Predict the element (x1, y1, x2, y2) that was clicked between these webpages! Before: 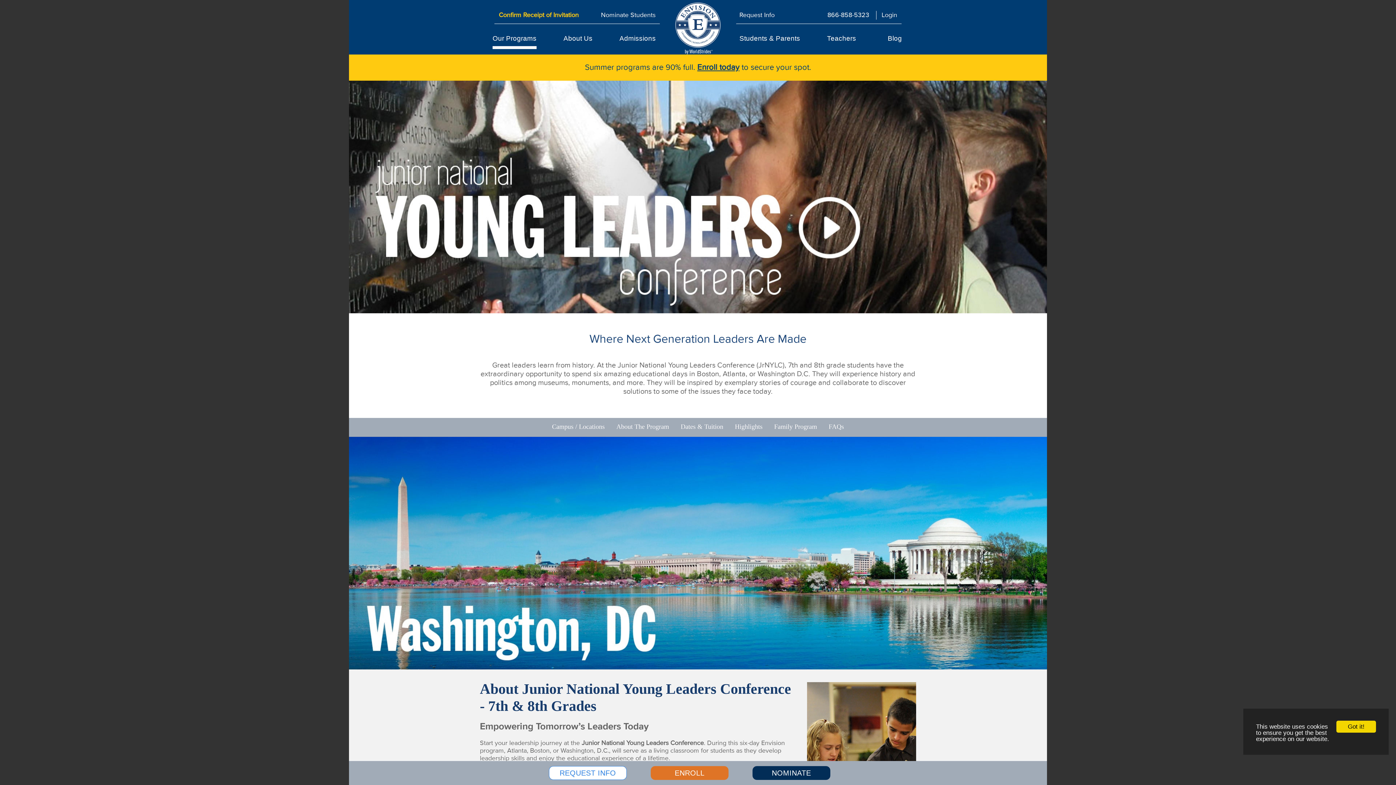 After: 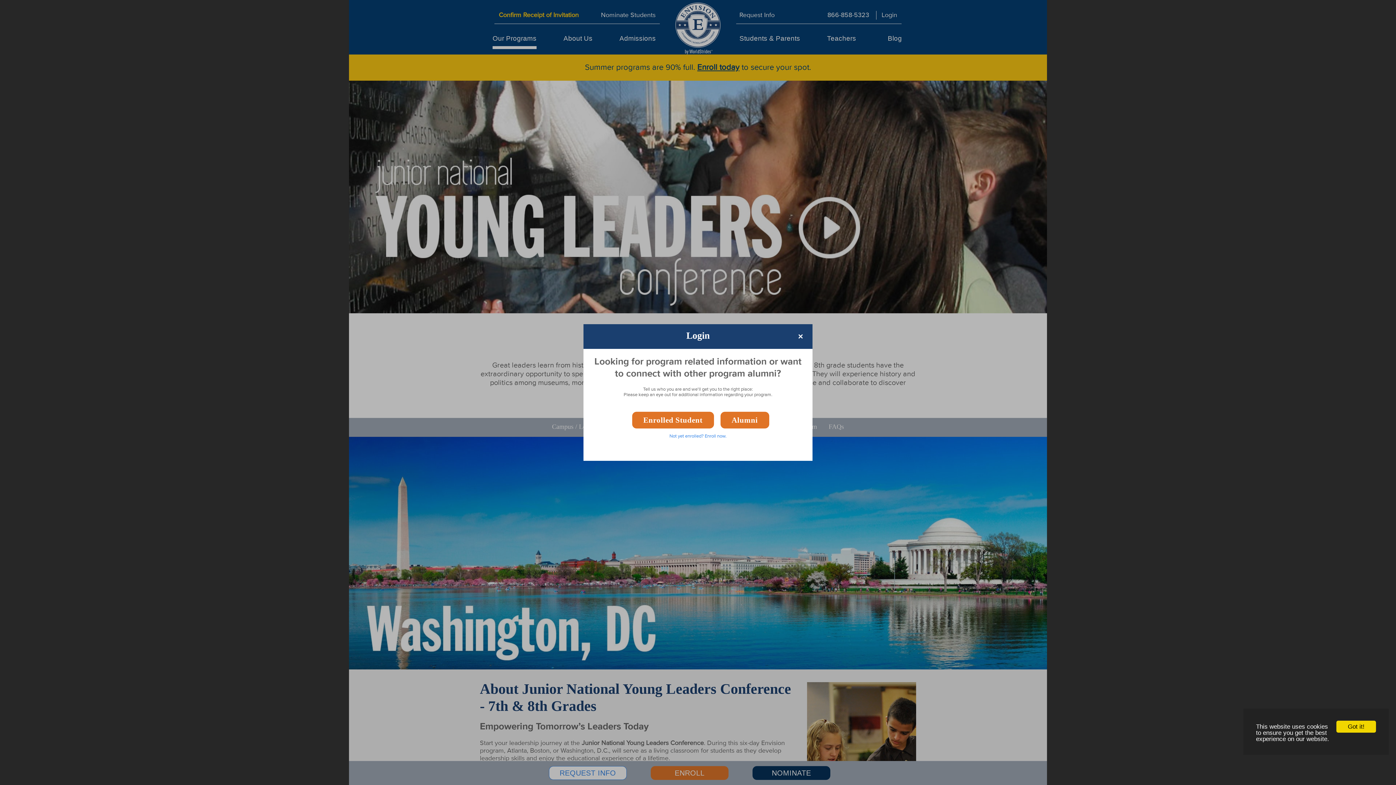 Action: bbox: (876, 10, 897, 19) label: Login